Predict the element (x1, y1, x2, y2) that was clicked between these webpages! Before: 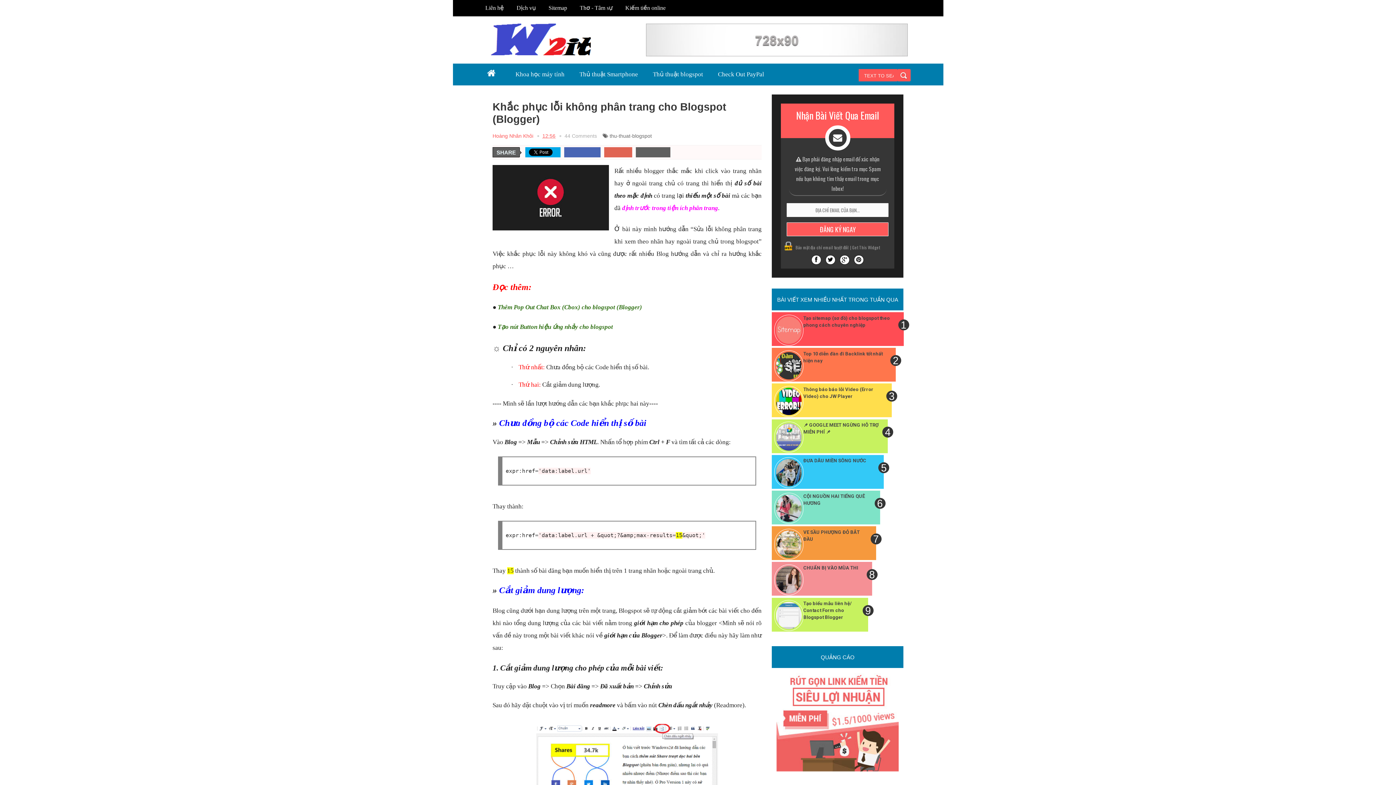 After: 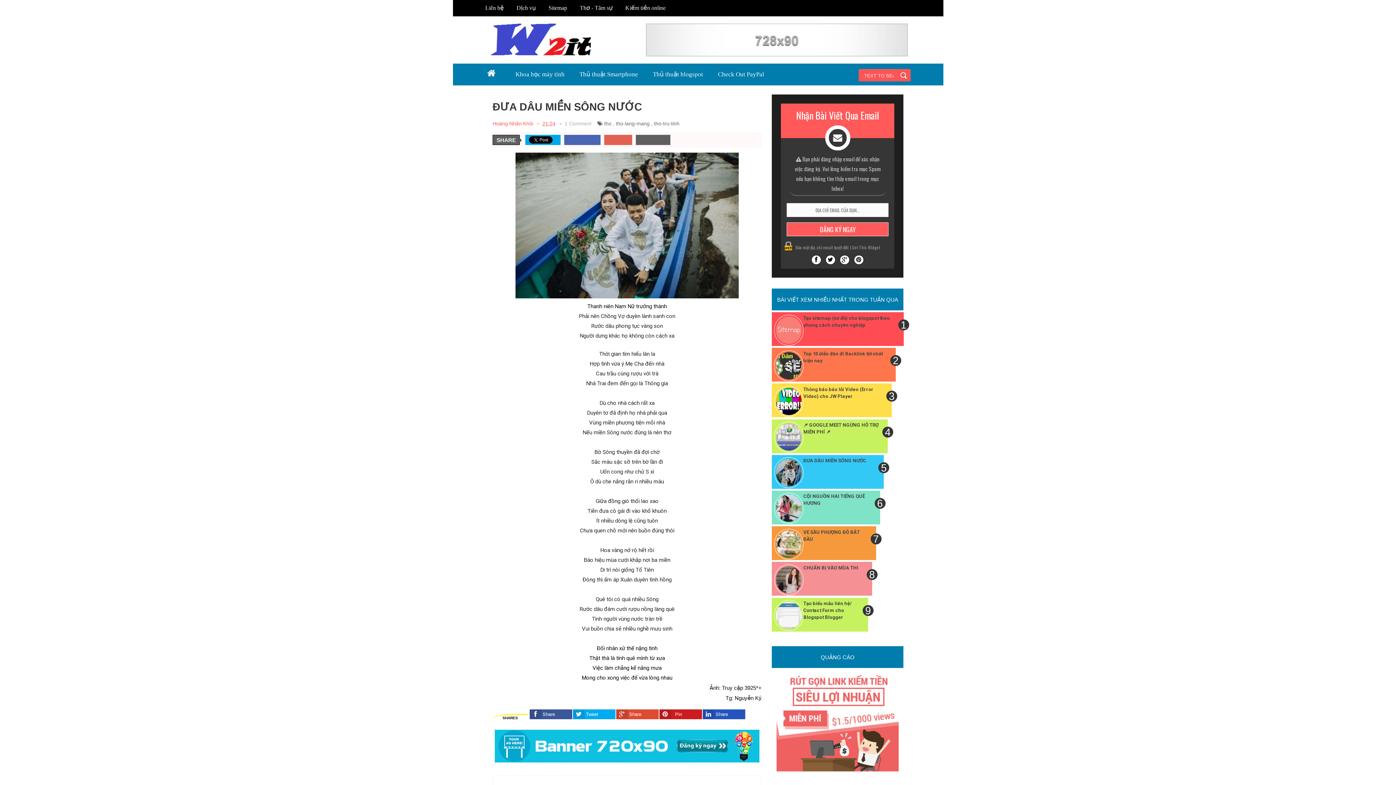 Action: bbox: (803, 458, 866, 463) label: ĐƯA DÂU MIỀN SÔNG NƯỚC